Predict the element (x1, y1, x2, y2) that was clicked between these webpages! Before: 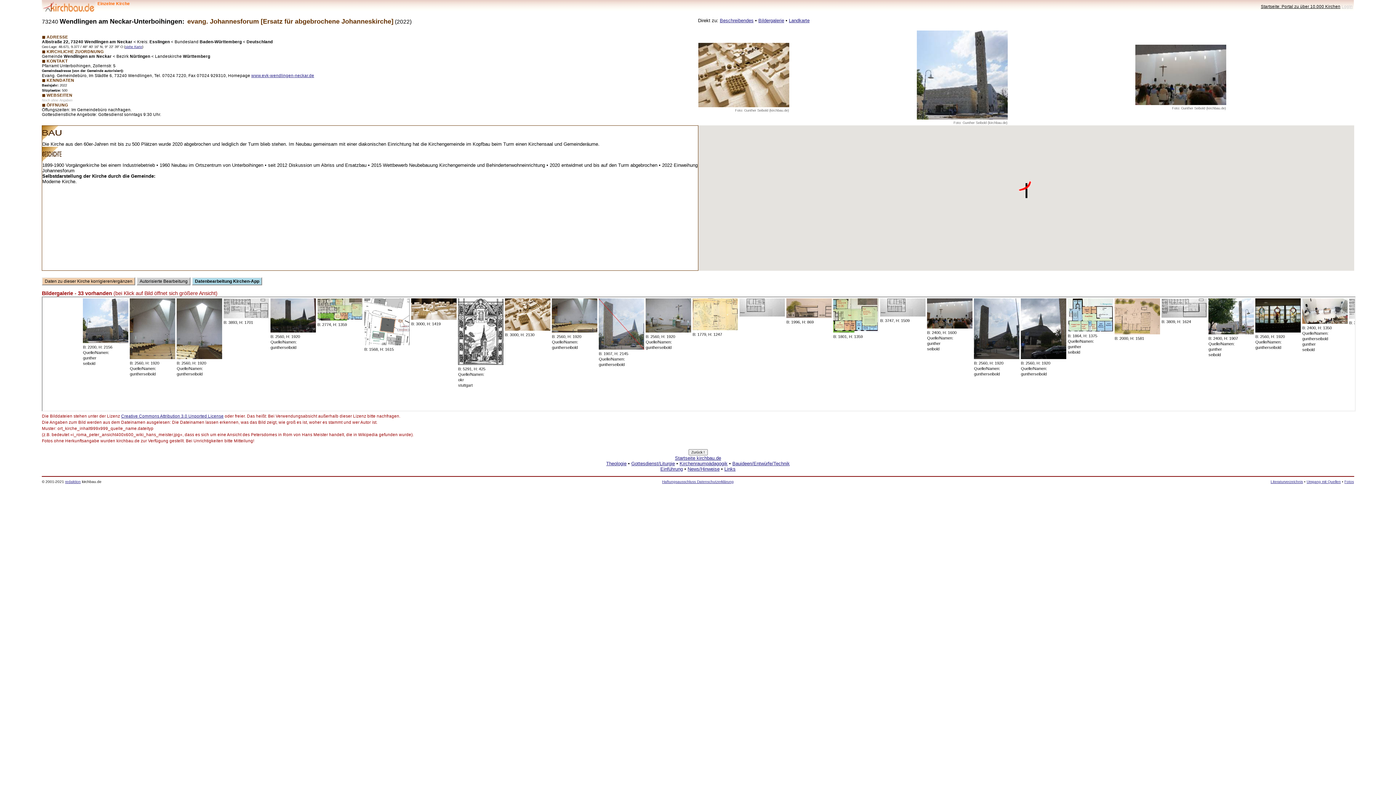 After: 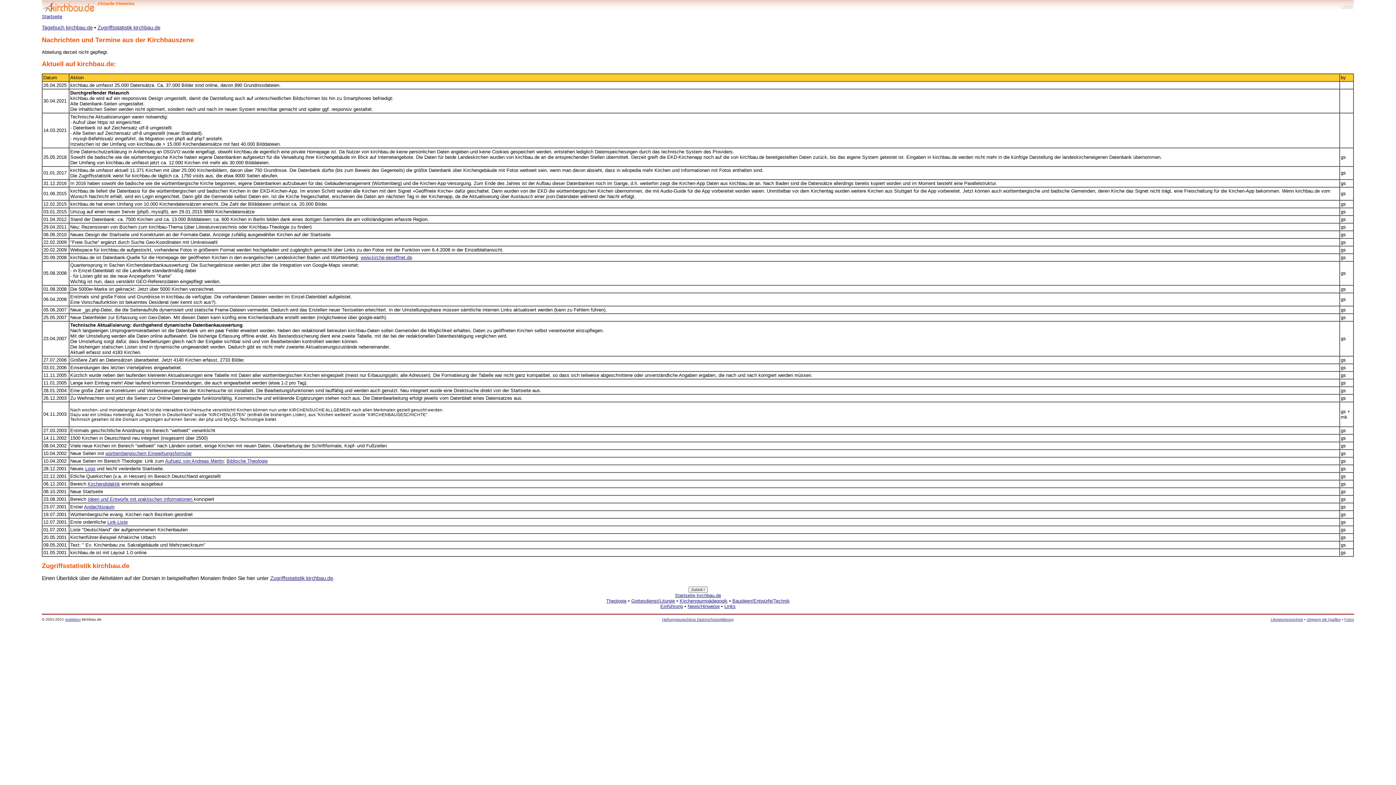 Action: bbox: (687, 466, 719, 471) label: News/Hinweise